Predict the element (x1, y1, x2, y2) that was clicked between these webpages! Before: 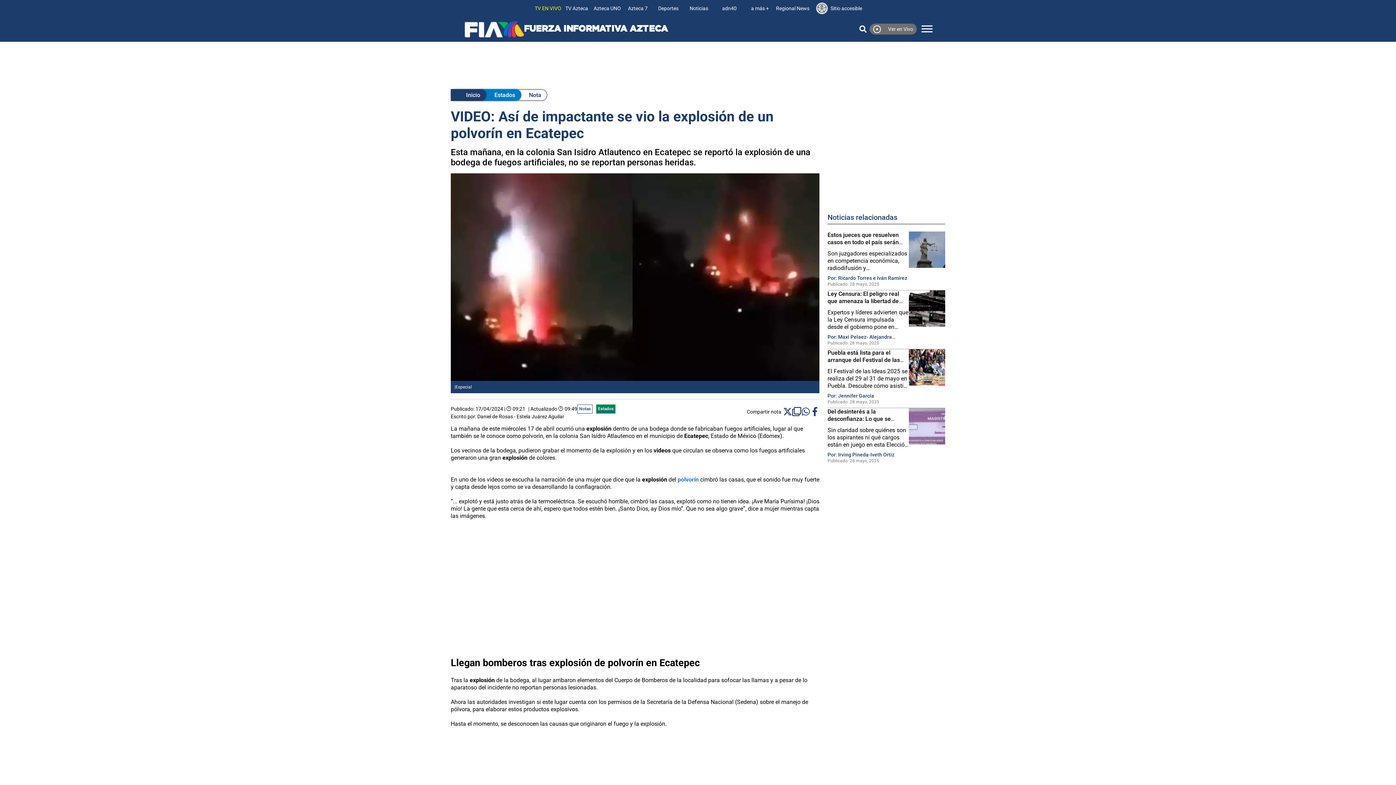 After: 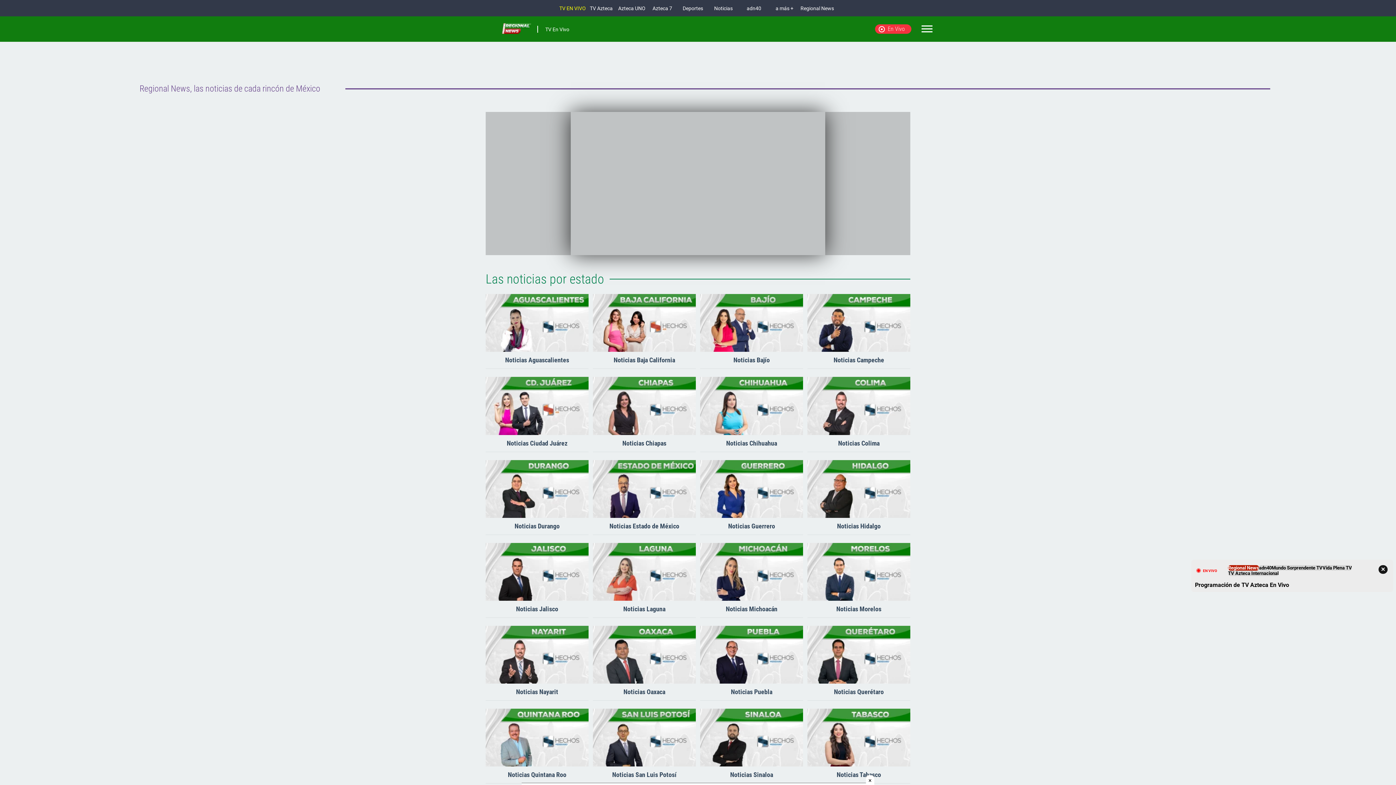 Action: bbox: (776, 5, 809, 11) label: Regional News